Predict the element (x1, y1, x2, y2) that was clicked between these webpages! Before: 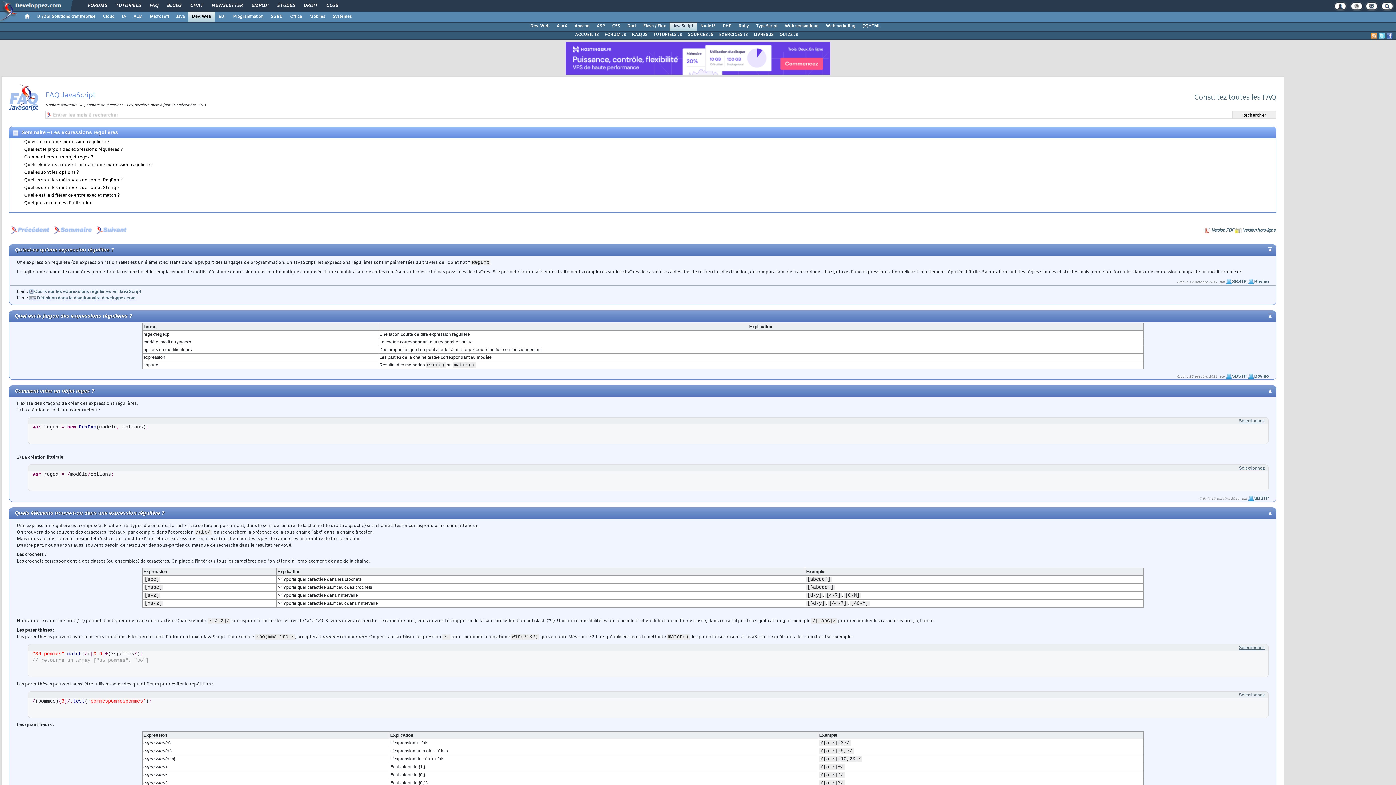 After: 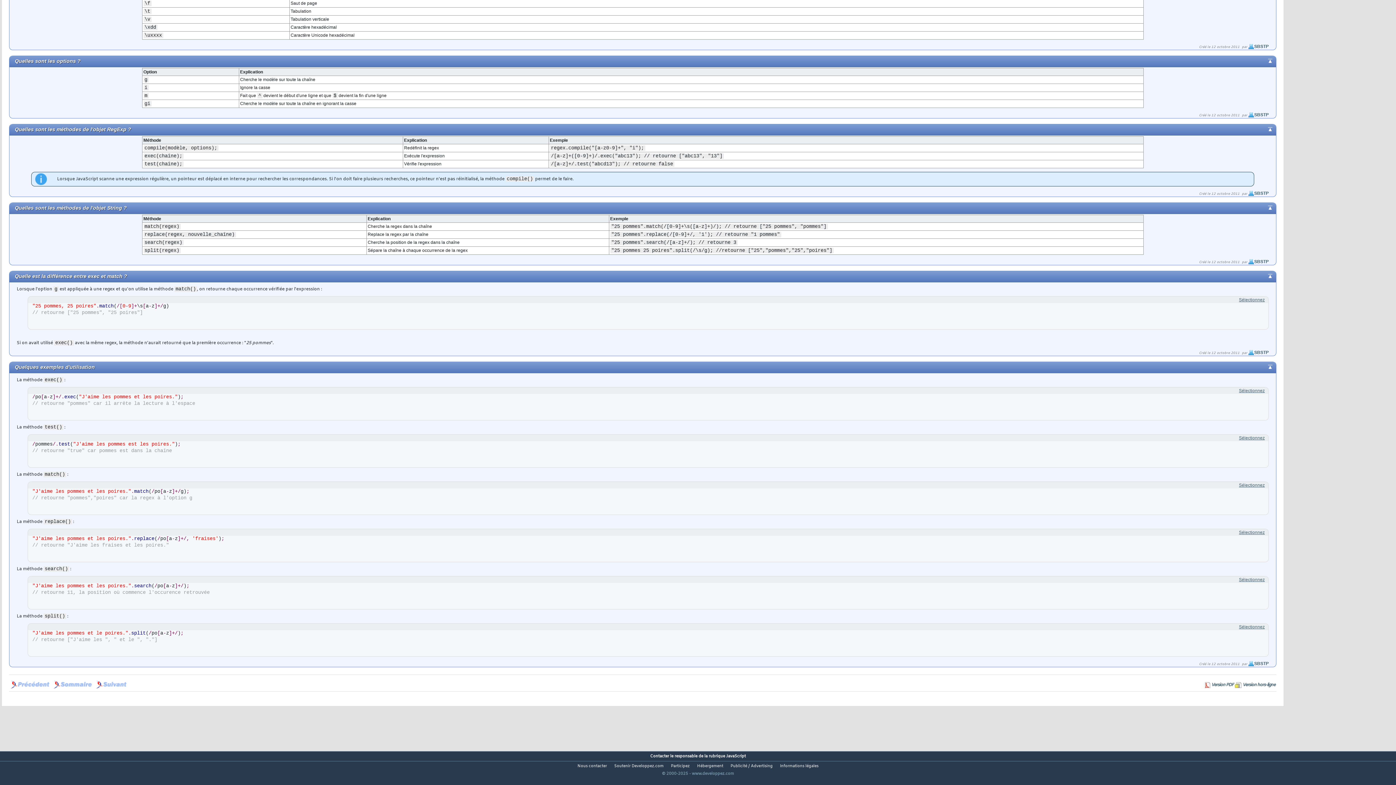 Action: label: Quelle est la différence entre exec et match ? bbox: (24, 192, 120, 198)